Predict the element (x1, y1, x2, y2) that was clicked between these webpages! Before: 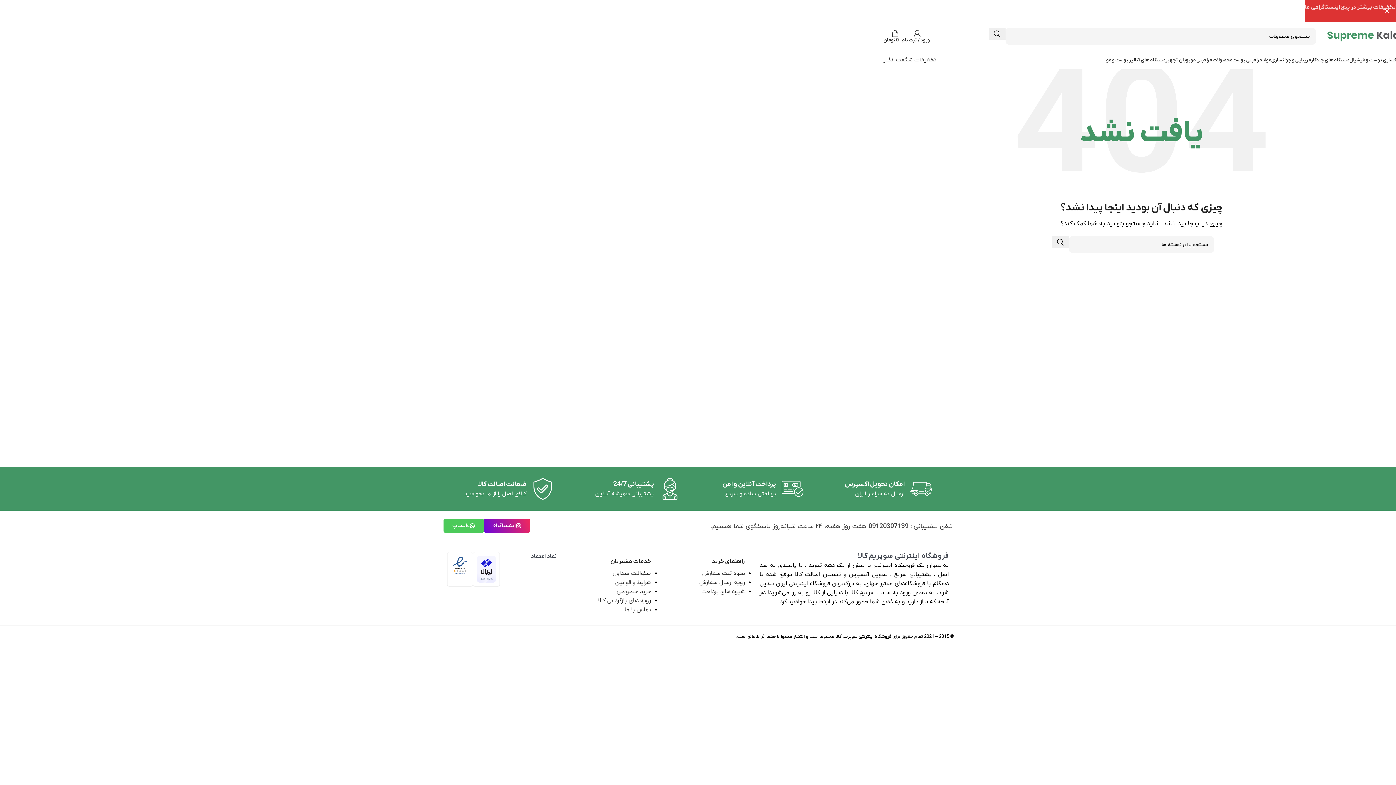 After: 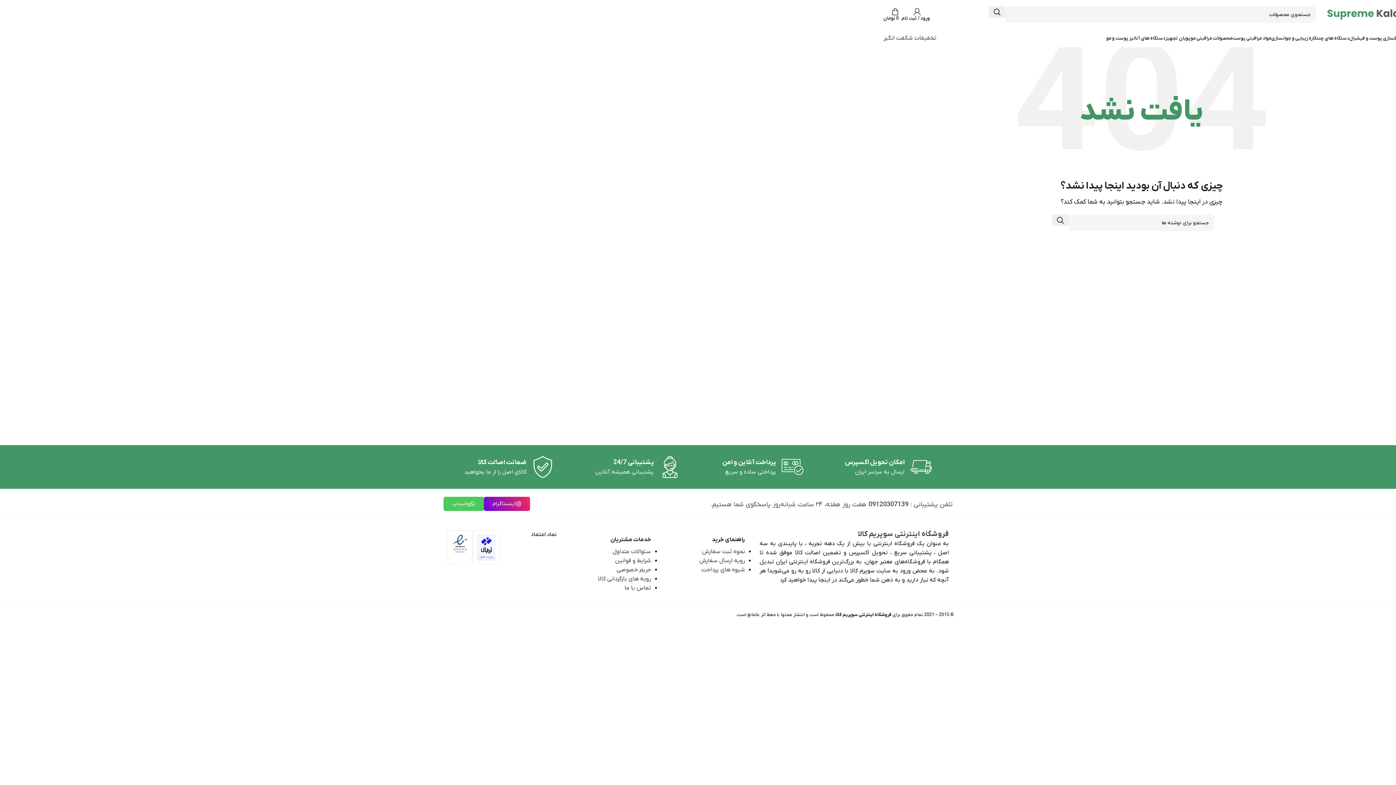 Action: label: بستن بنر سربرگ bbox: (1378, 0, 1396, 21)